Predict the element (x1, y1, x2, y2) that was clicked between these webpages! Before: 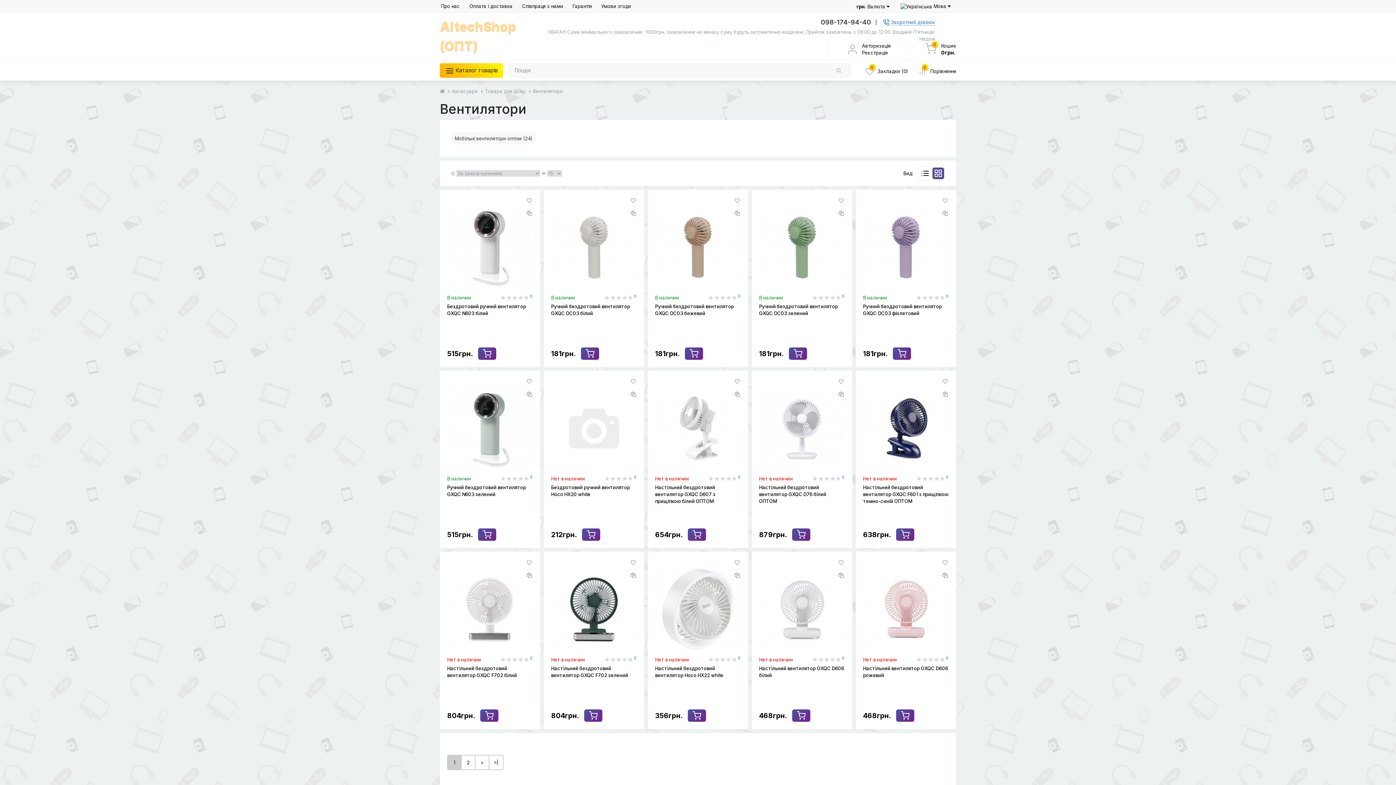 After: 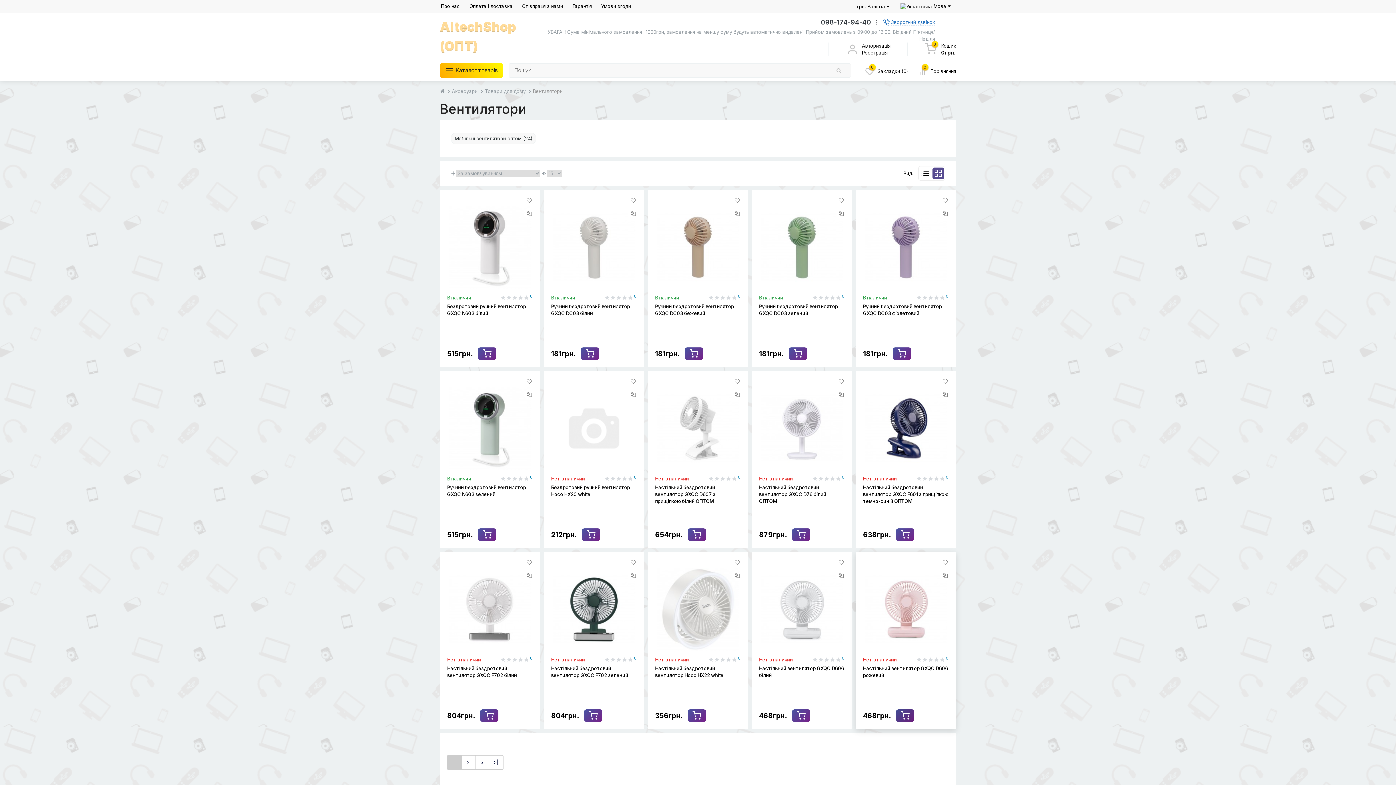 Action: bbox: (896, 709, 914, 722)